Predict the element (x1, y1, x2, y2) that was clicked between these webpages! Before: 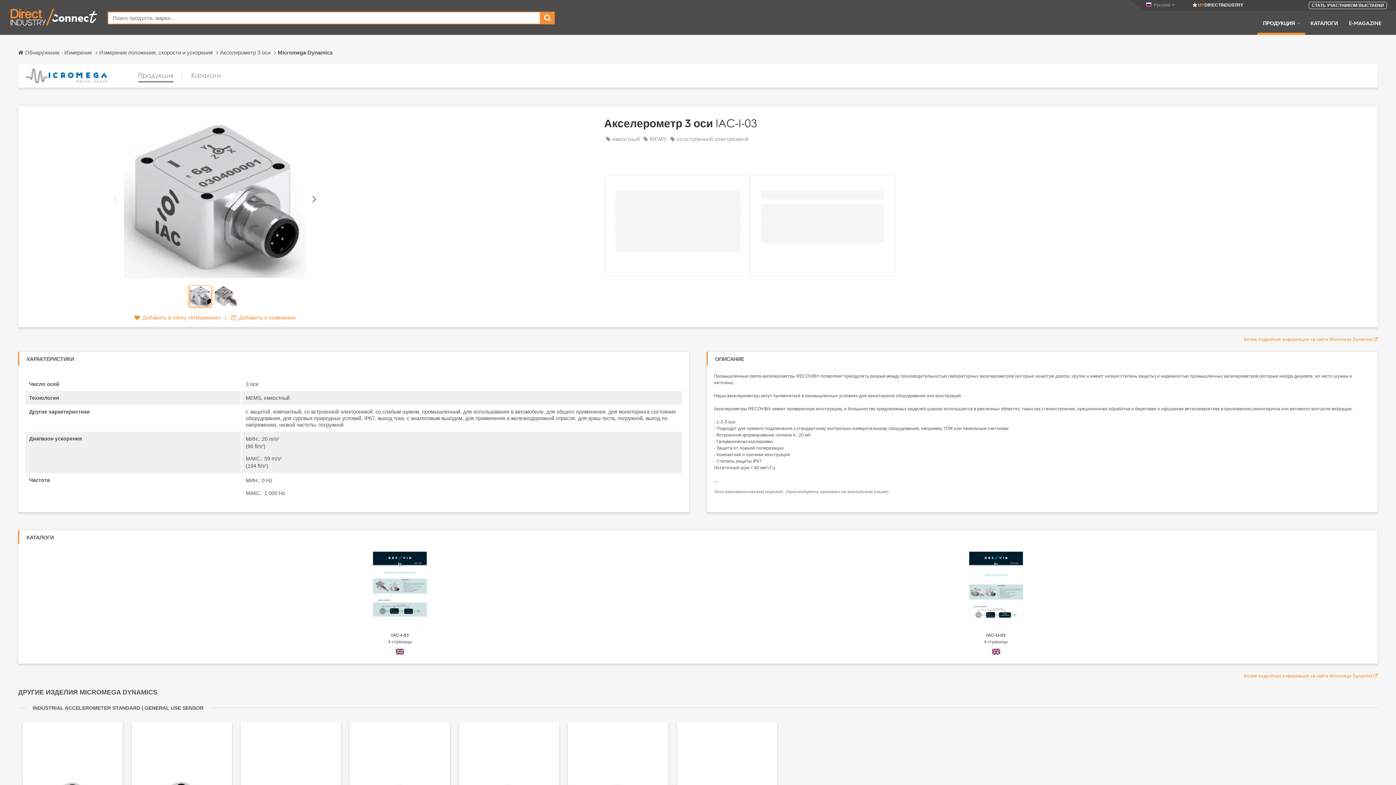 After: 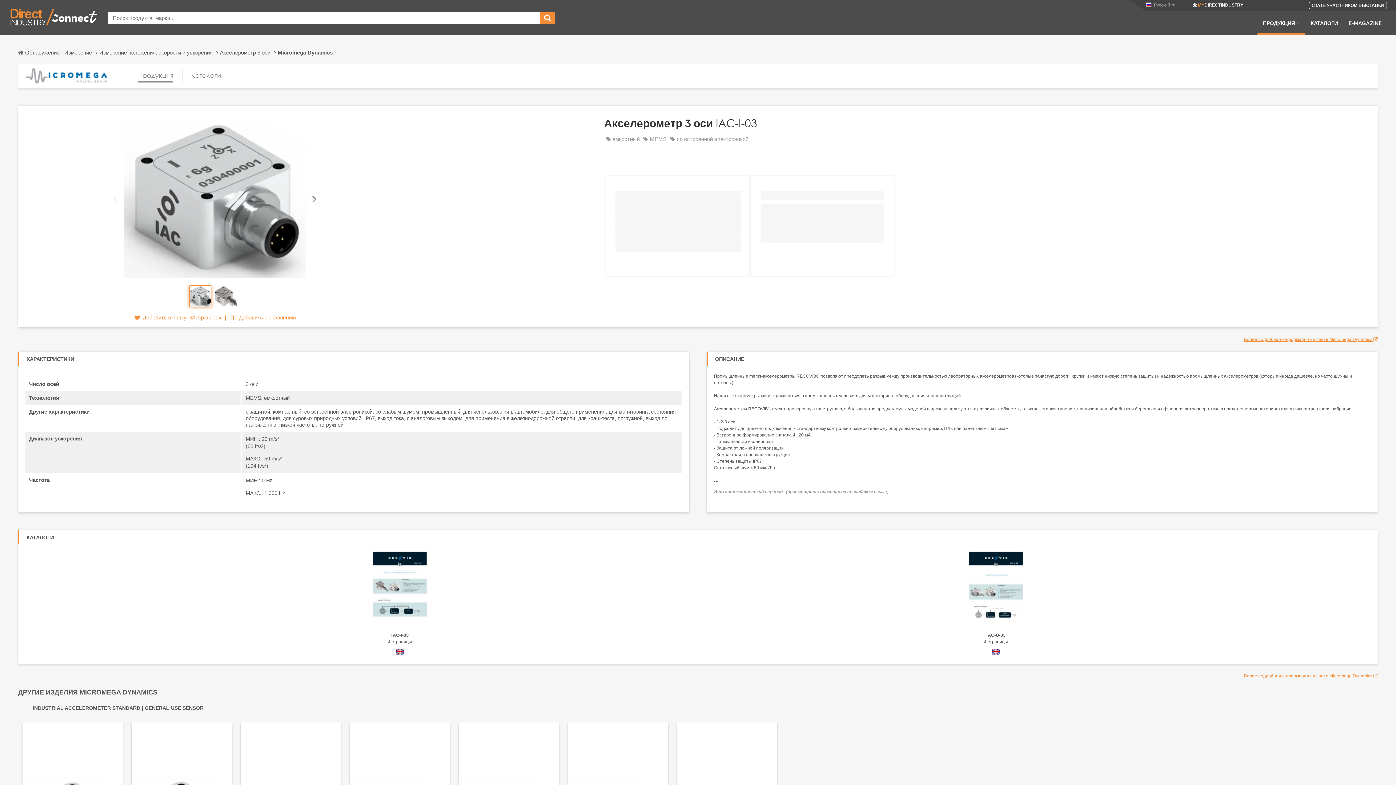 Action: bbox: (1244, 337, 1378, 342) label: Более подробная информация на сайте Micromega Dynamics 